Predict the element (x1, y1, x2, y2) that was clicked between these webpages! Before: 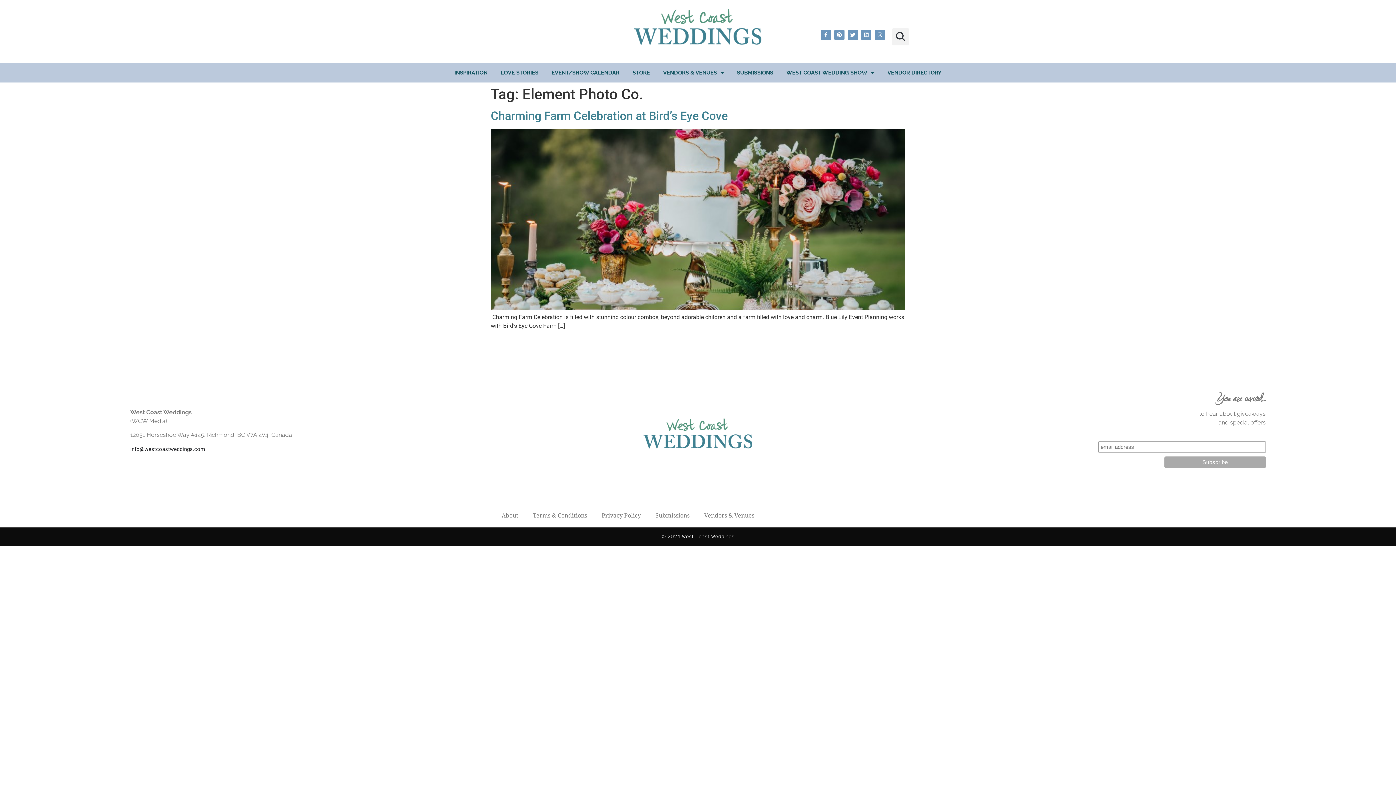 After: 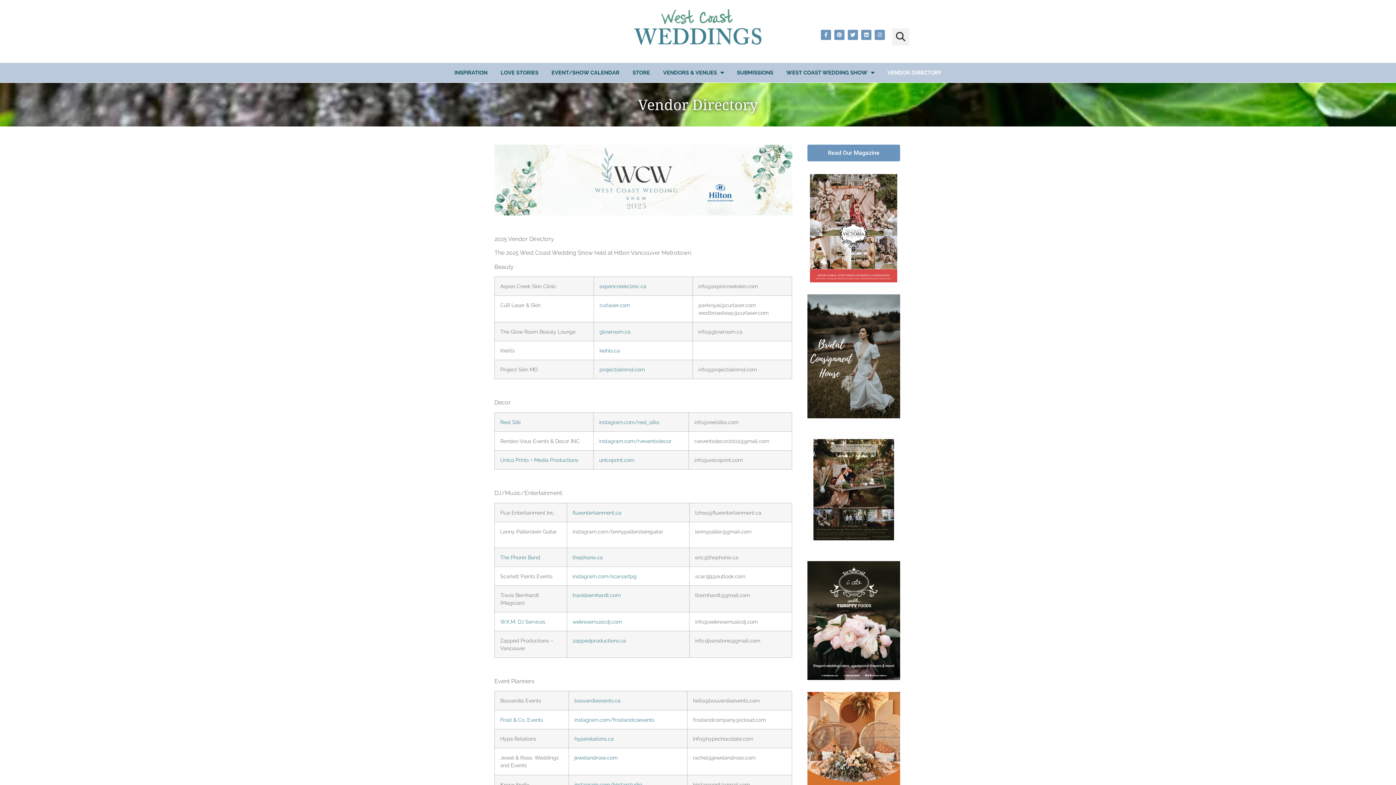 Action: bbox: (881, 62, 948, 82) label: VENDOR DIRECTORY